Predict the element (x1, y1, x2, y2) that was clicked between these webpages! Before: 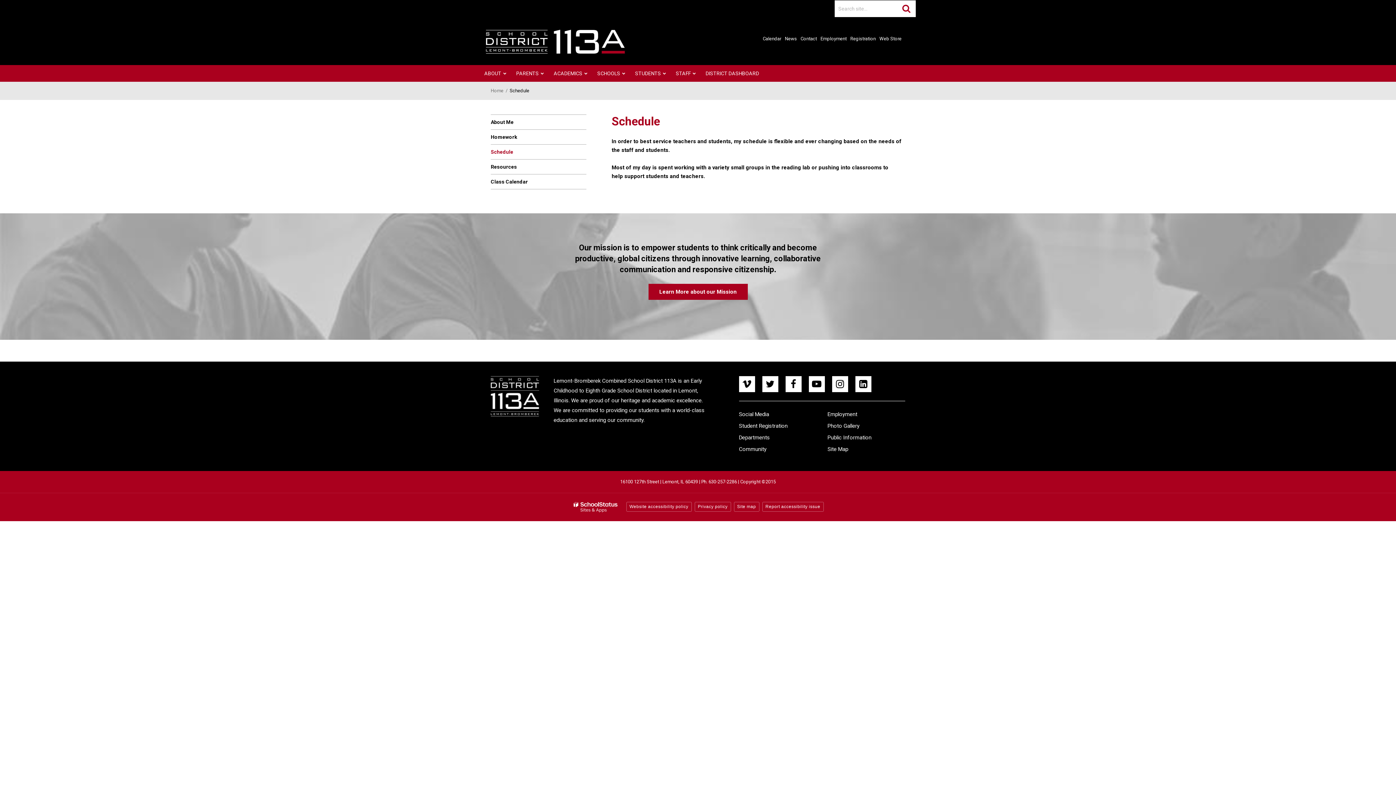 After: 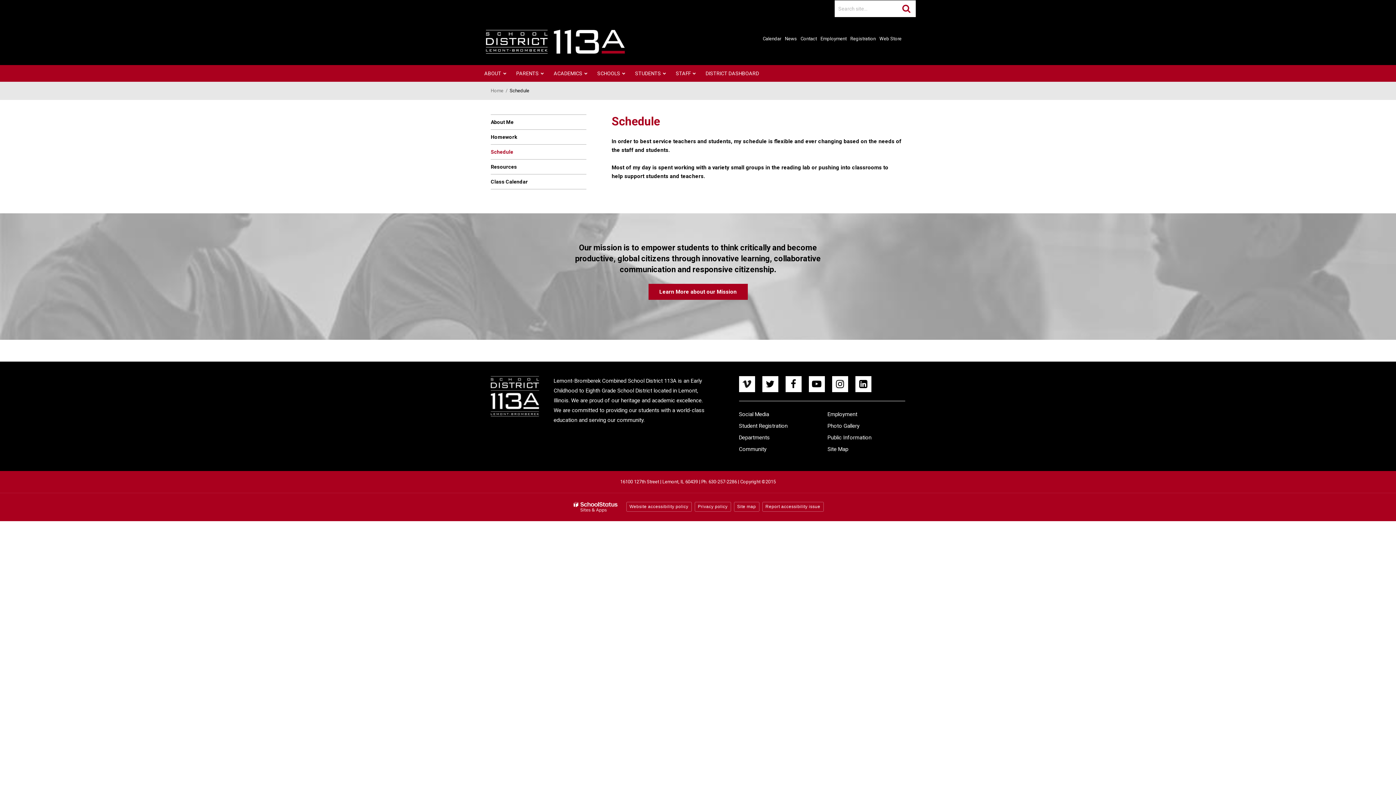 Action: label: Follow us on Vimeo (opens in new window) (opens in new window) bbox: (739, 376, 755, 392)